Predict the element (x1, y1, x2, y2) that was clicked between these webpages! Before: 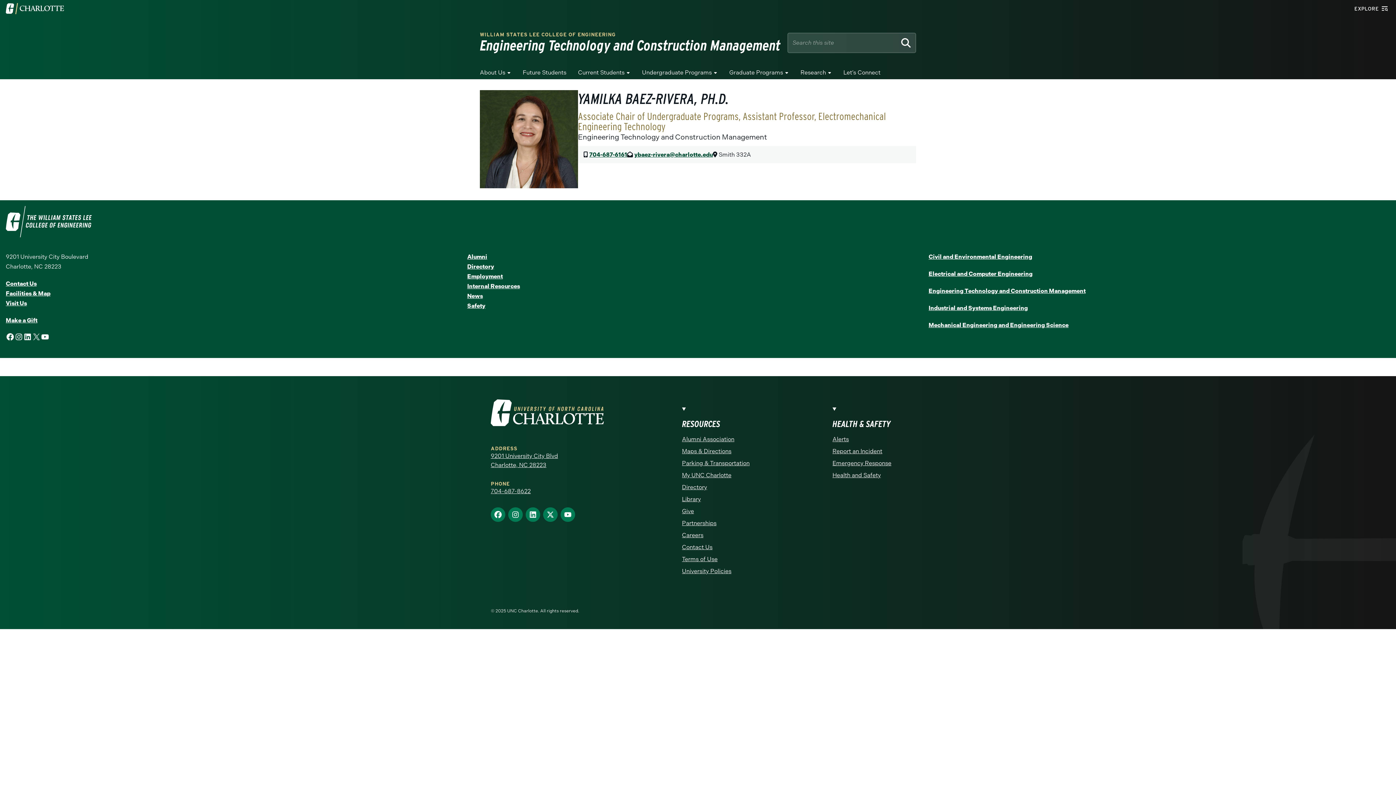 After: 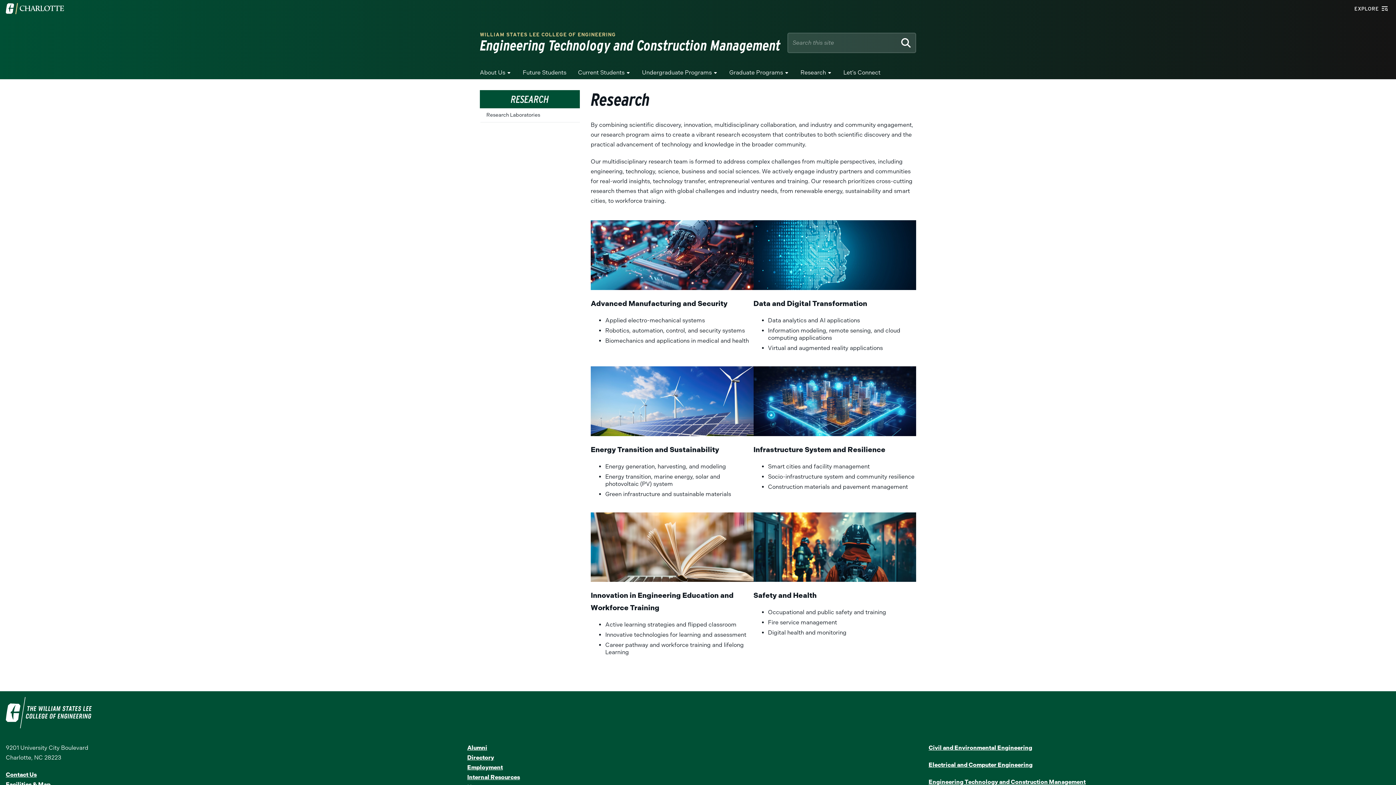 Action: bbox: (800, 68, 832, 79) label: Research